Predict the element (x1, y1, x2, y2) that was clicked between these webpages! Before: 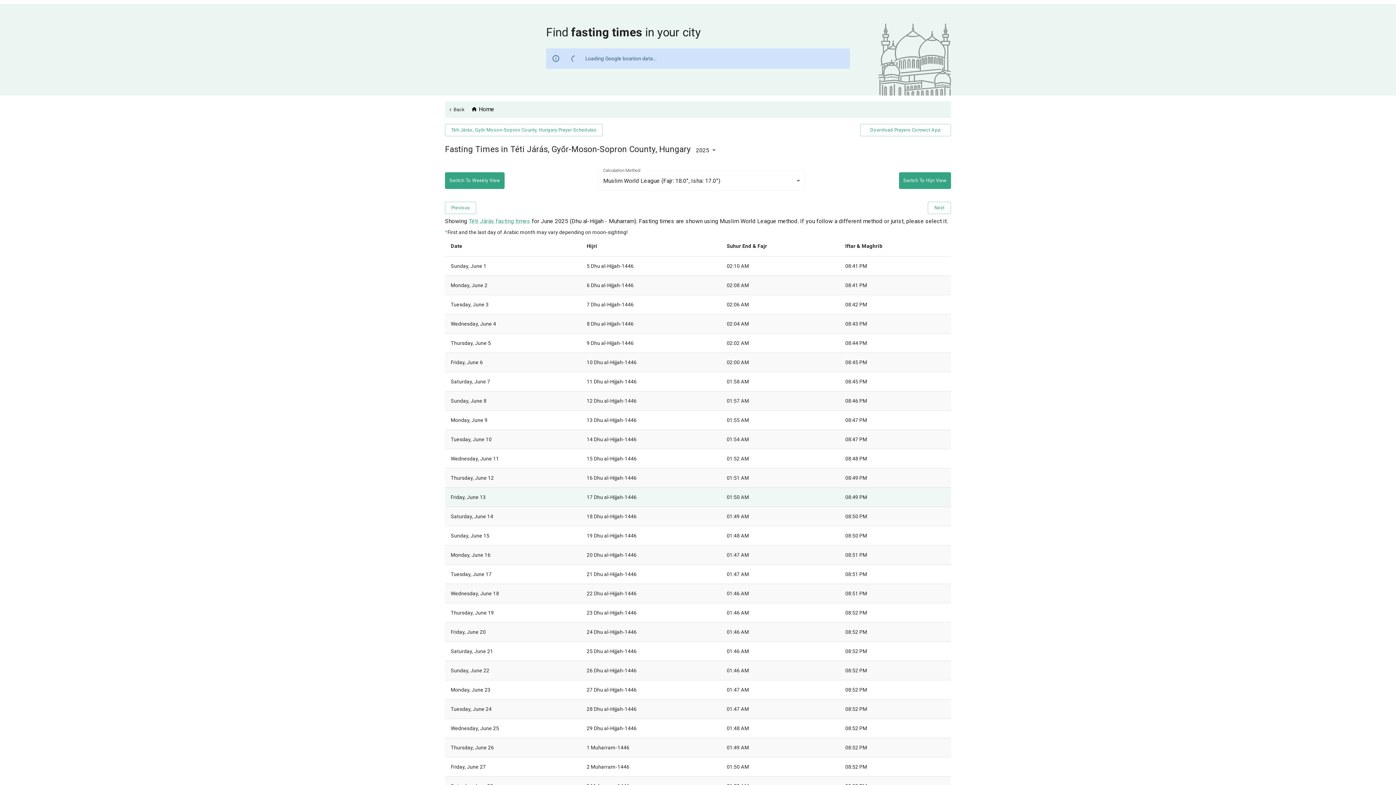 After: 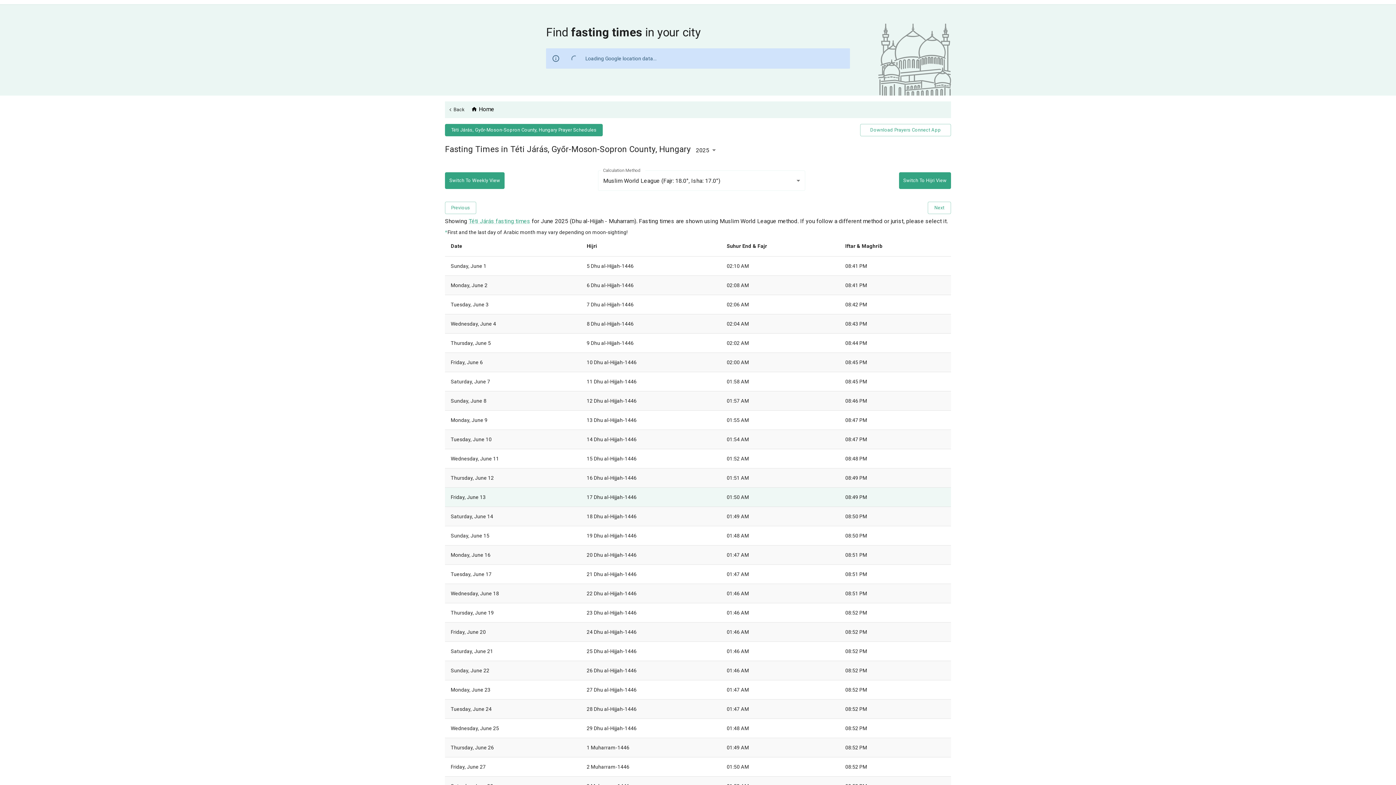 Action: label: Téti Járás, Győr-Moson-Sopron County, Hungary Prayer Schedules bbox: (445, 124, 602, 136)